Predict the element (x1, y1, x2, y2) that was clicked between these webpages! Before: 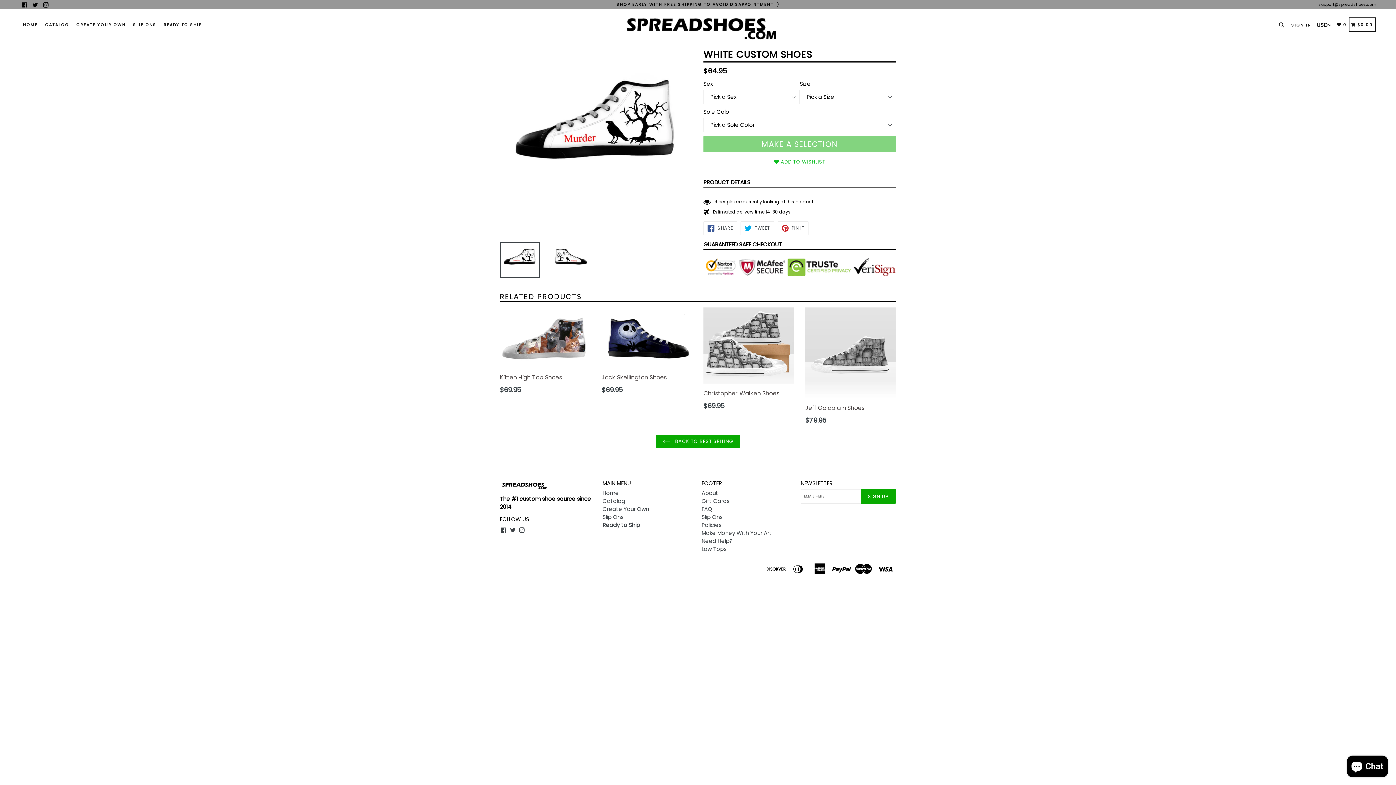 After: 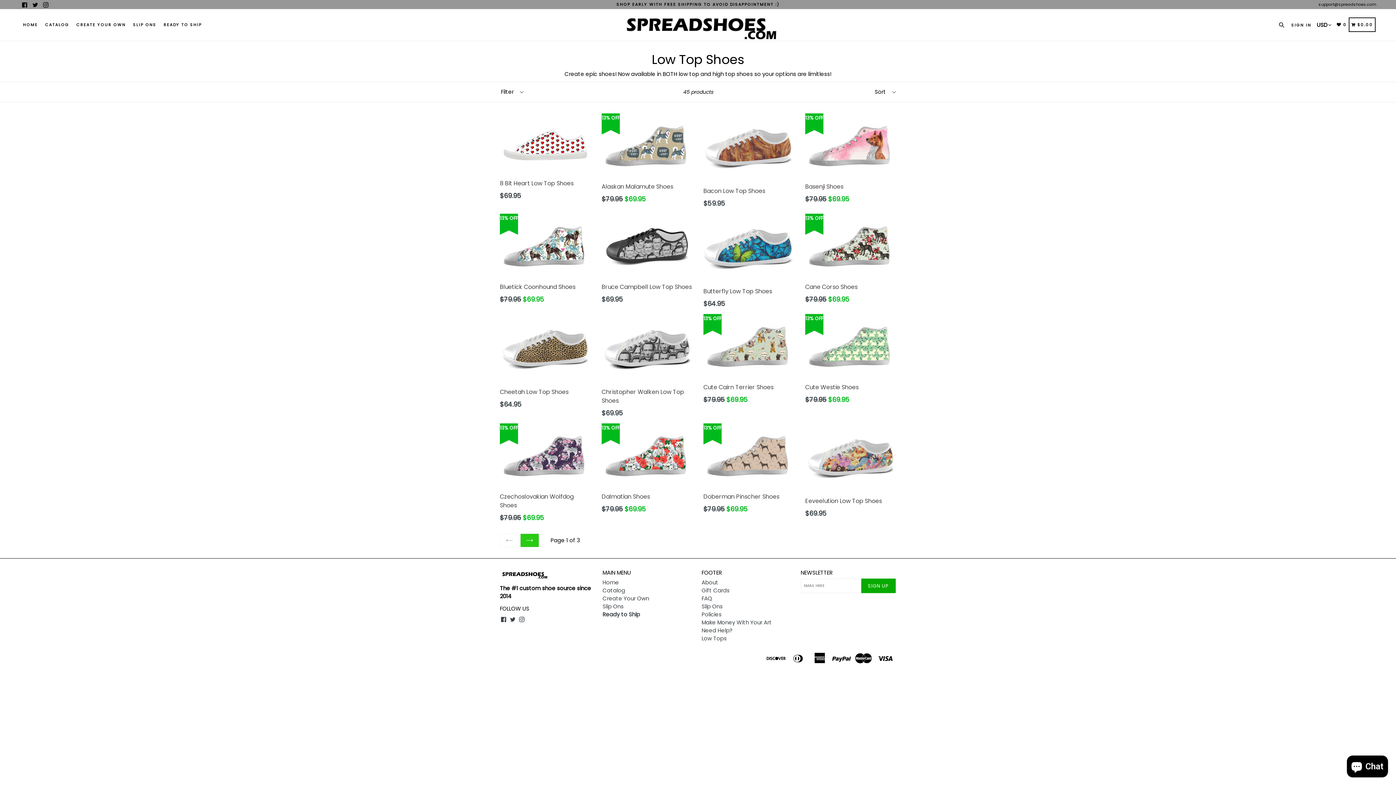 Action: bbox: (701, 545, 726, 553) label: Low Tops